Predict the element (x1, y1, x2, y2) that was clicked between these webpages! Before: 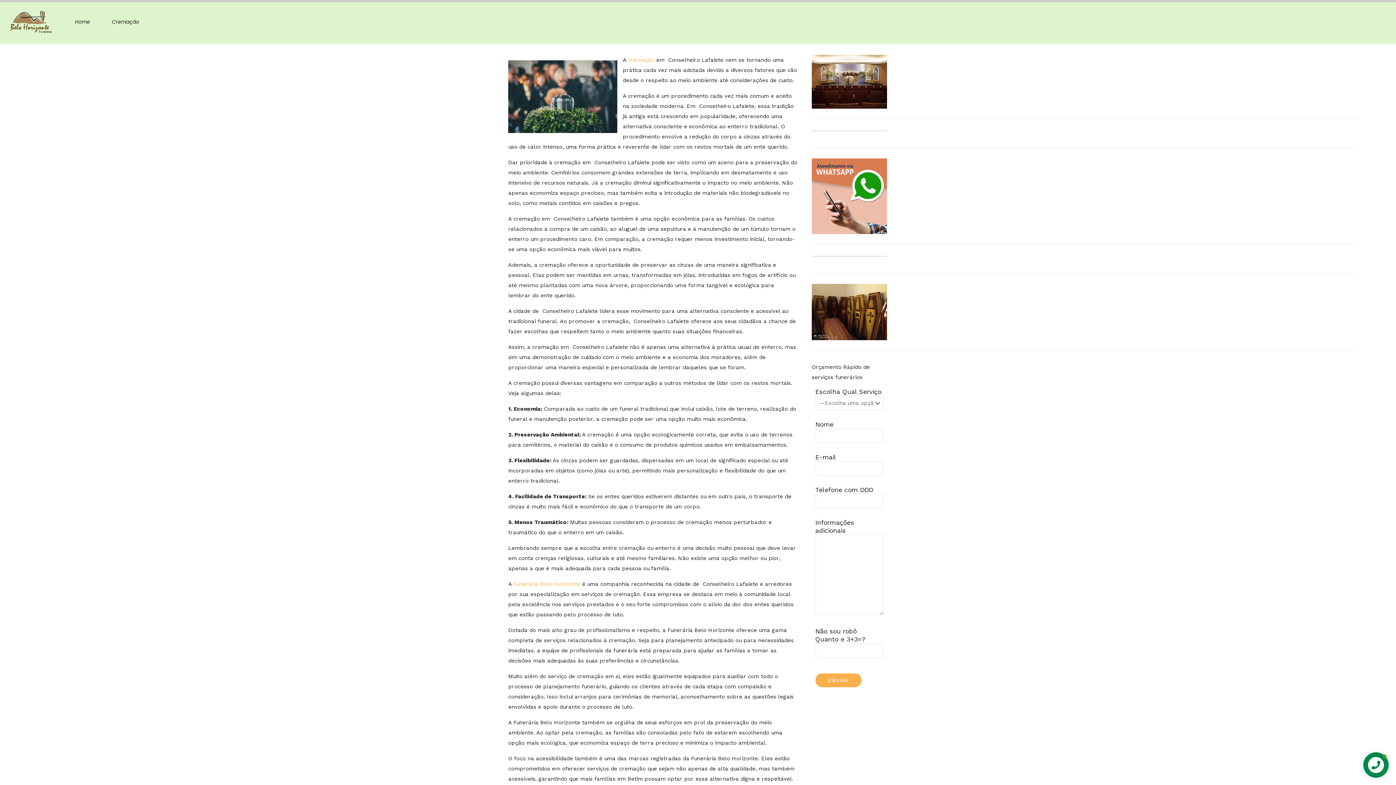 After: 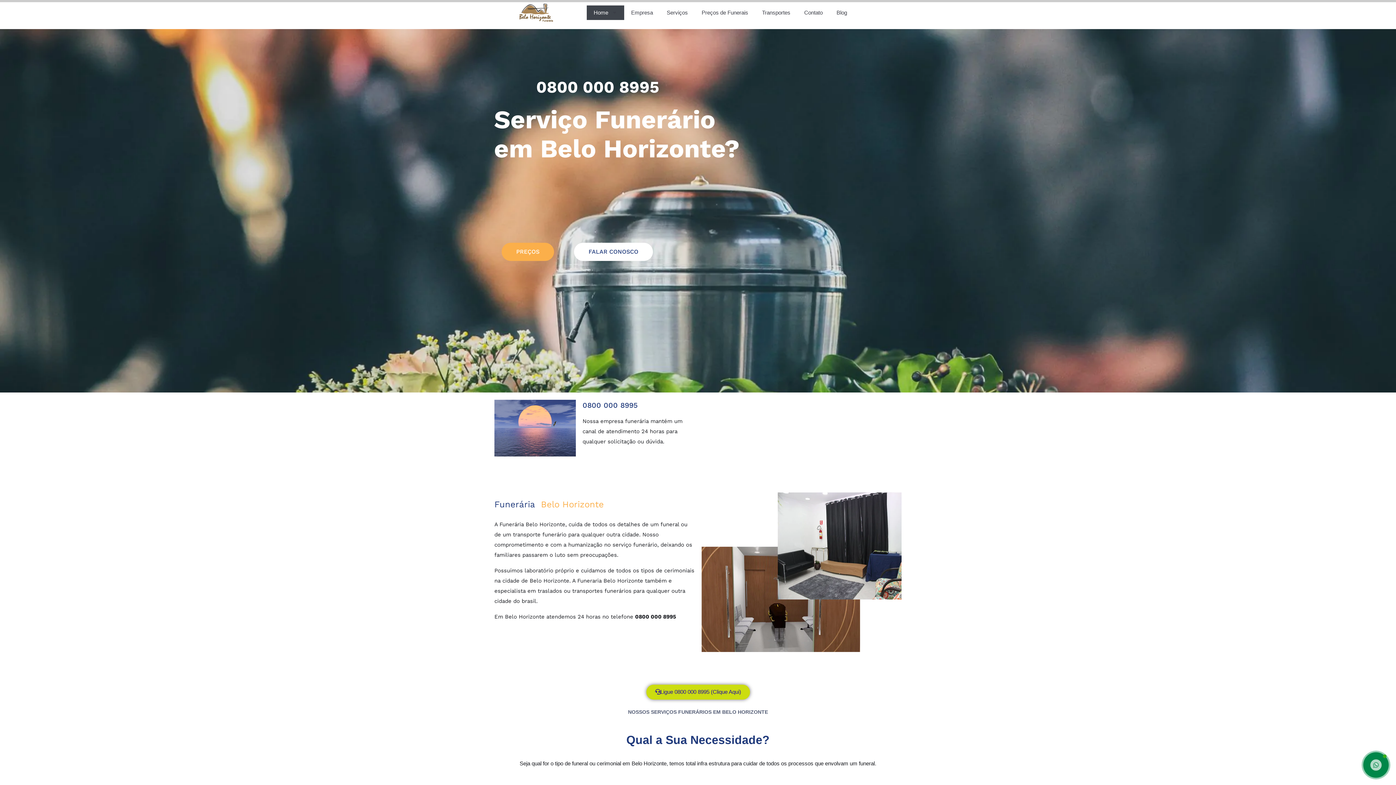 Action: bbox: (7, 0, 53, 43)